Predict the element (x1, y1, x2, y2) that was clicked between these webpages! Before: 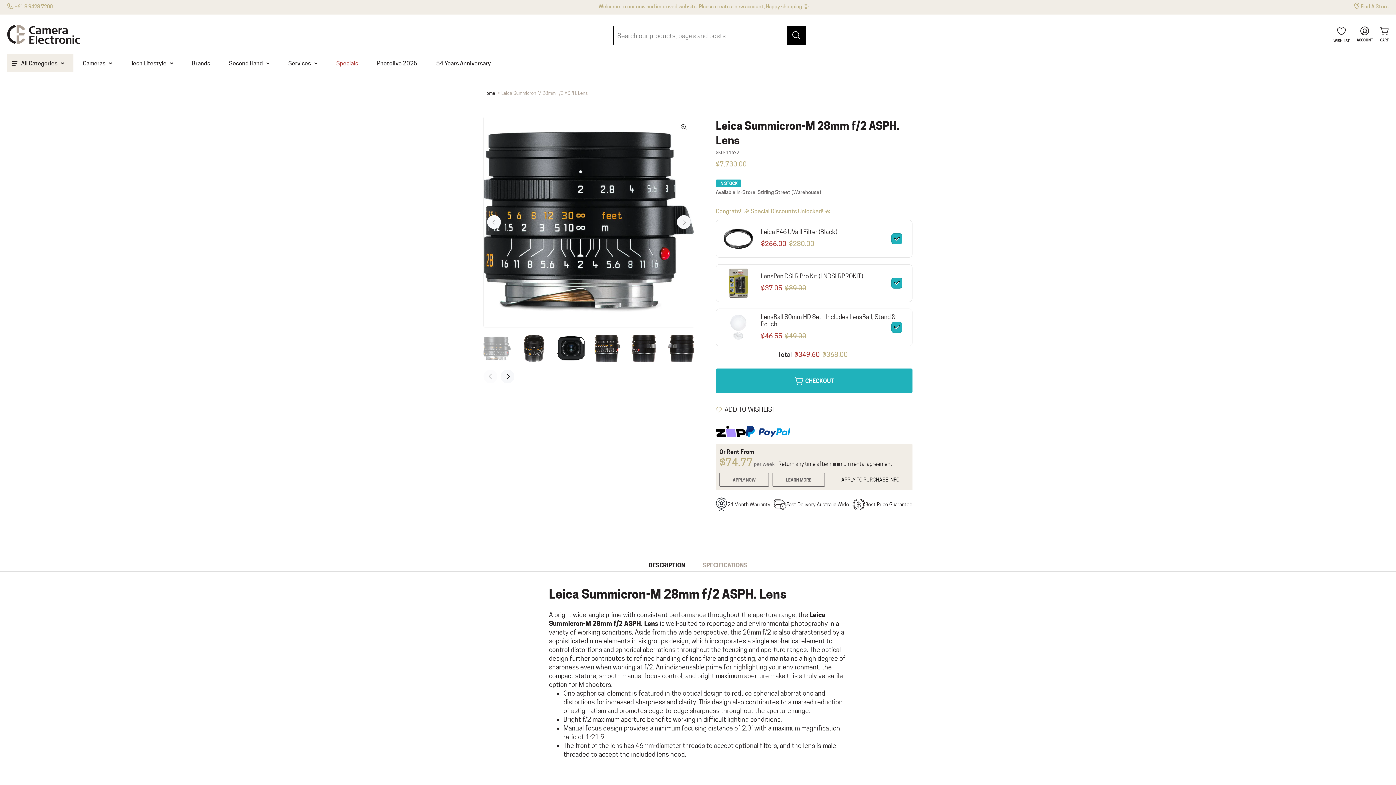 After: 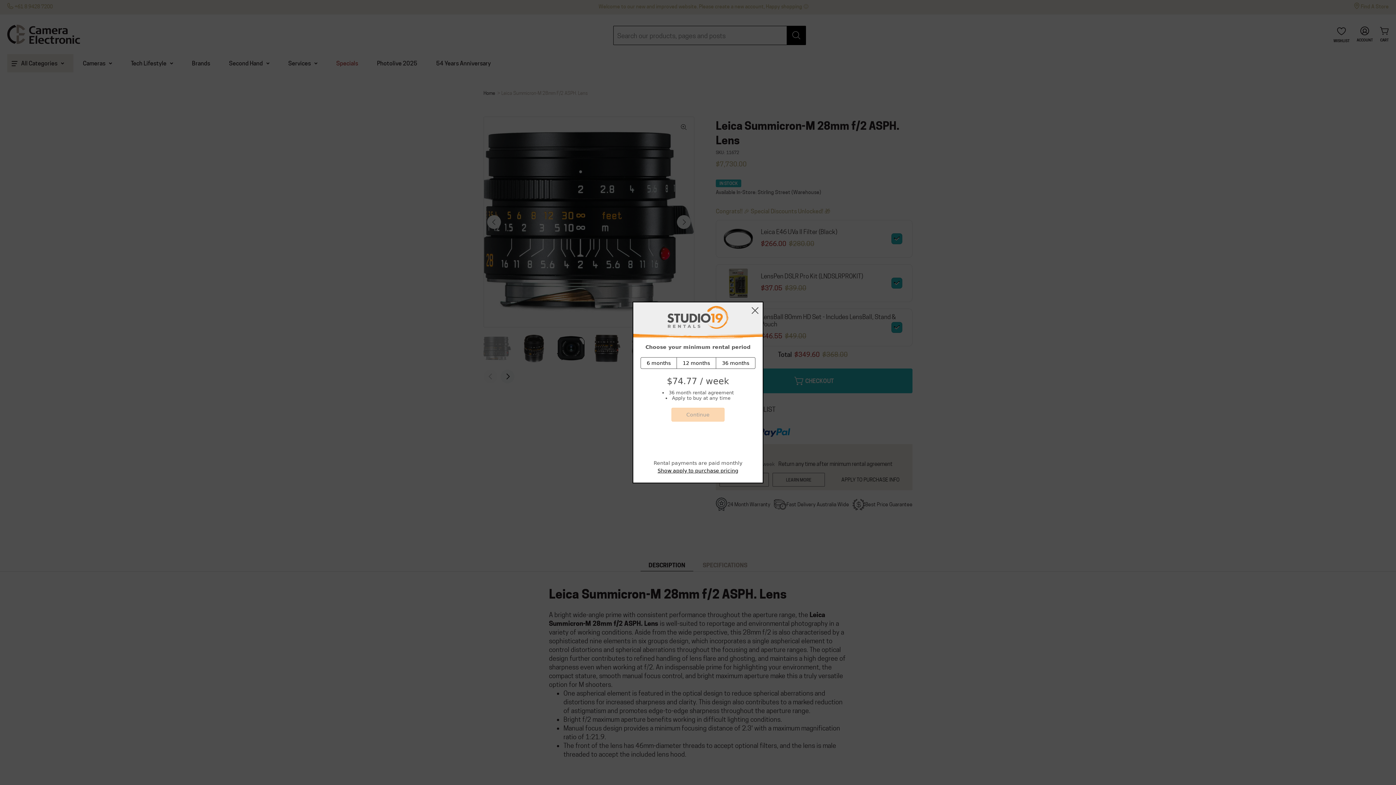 Action: label: APPLY NOW bbox: (719, 493, 769, 507)